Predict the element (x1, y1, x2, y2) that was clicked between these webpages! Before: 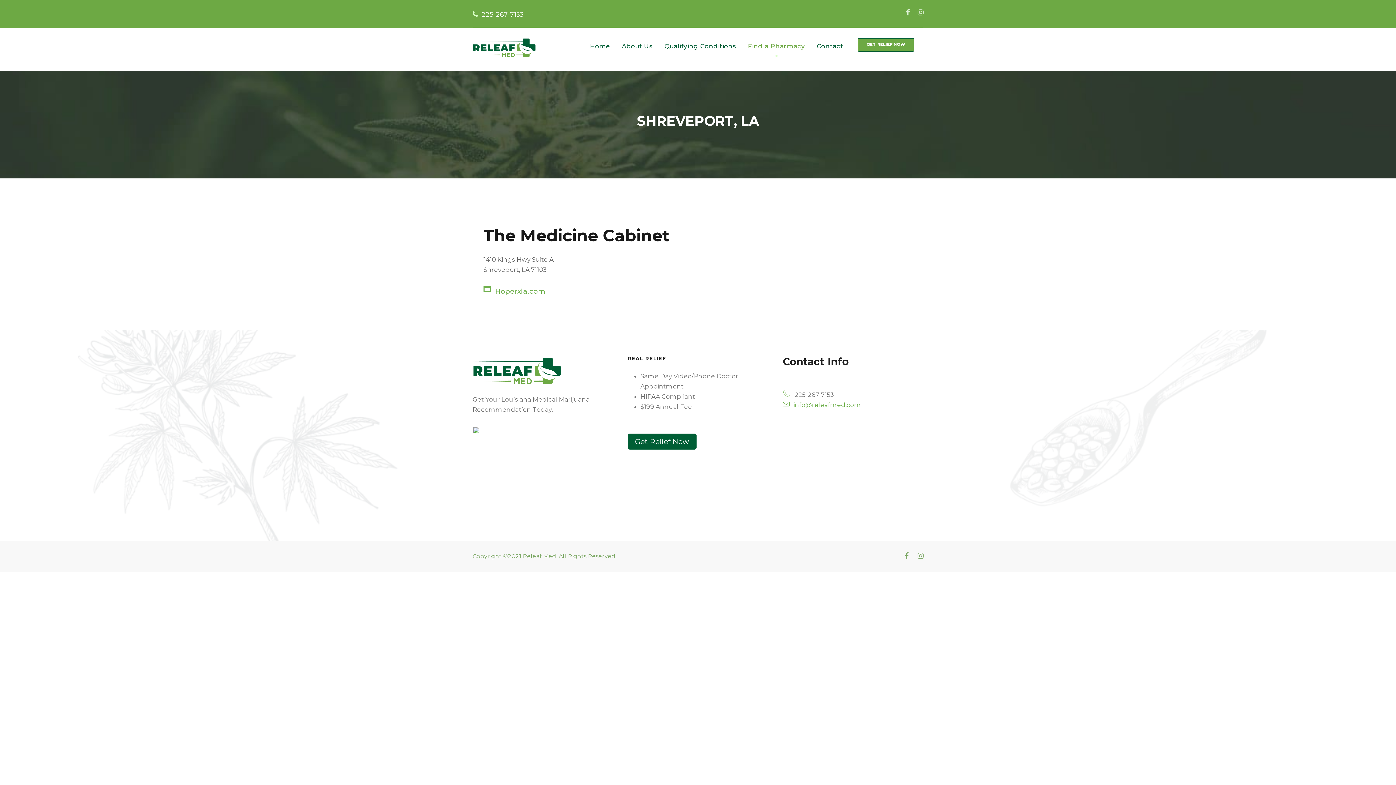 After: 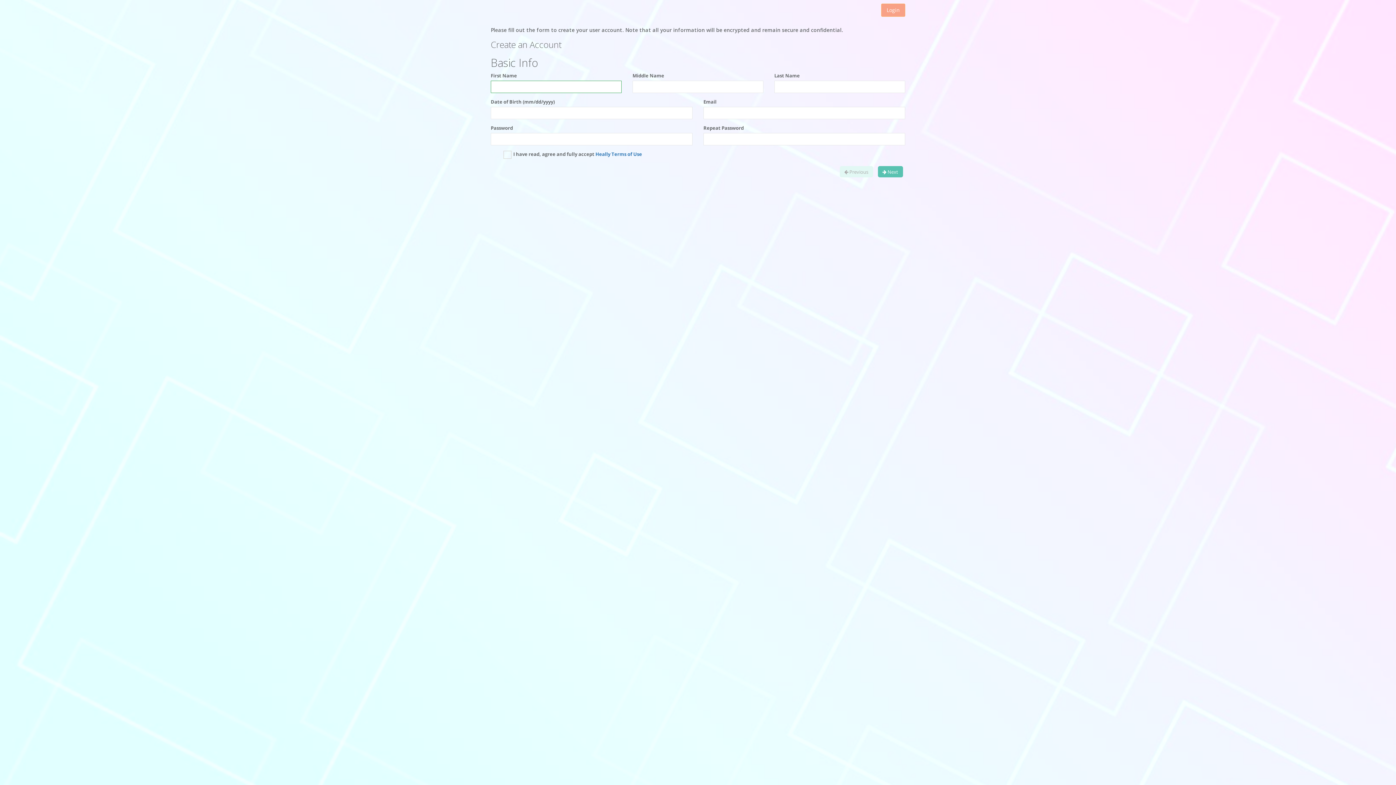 Action: label: GET RELIEF NOW bbox: (857, 38, 914, 51)